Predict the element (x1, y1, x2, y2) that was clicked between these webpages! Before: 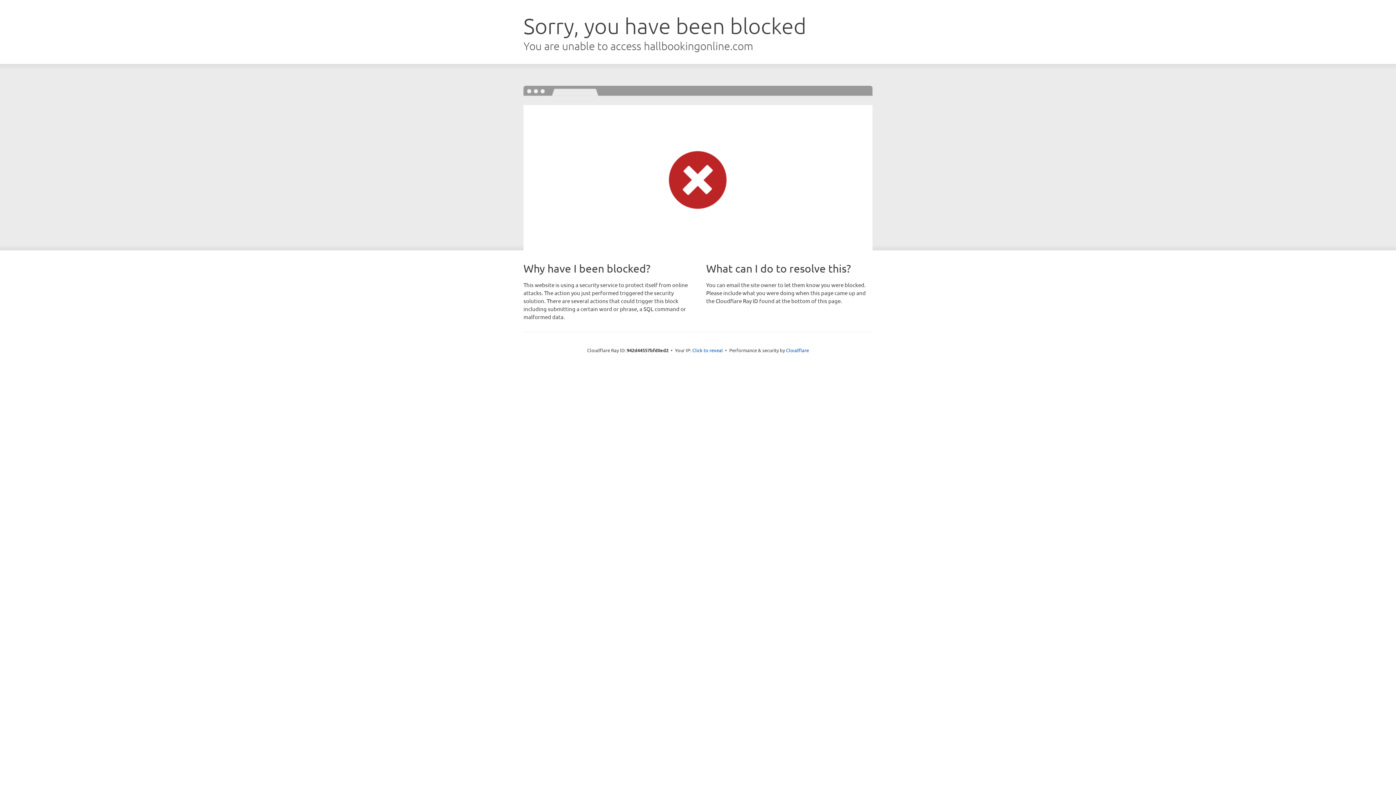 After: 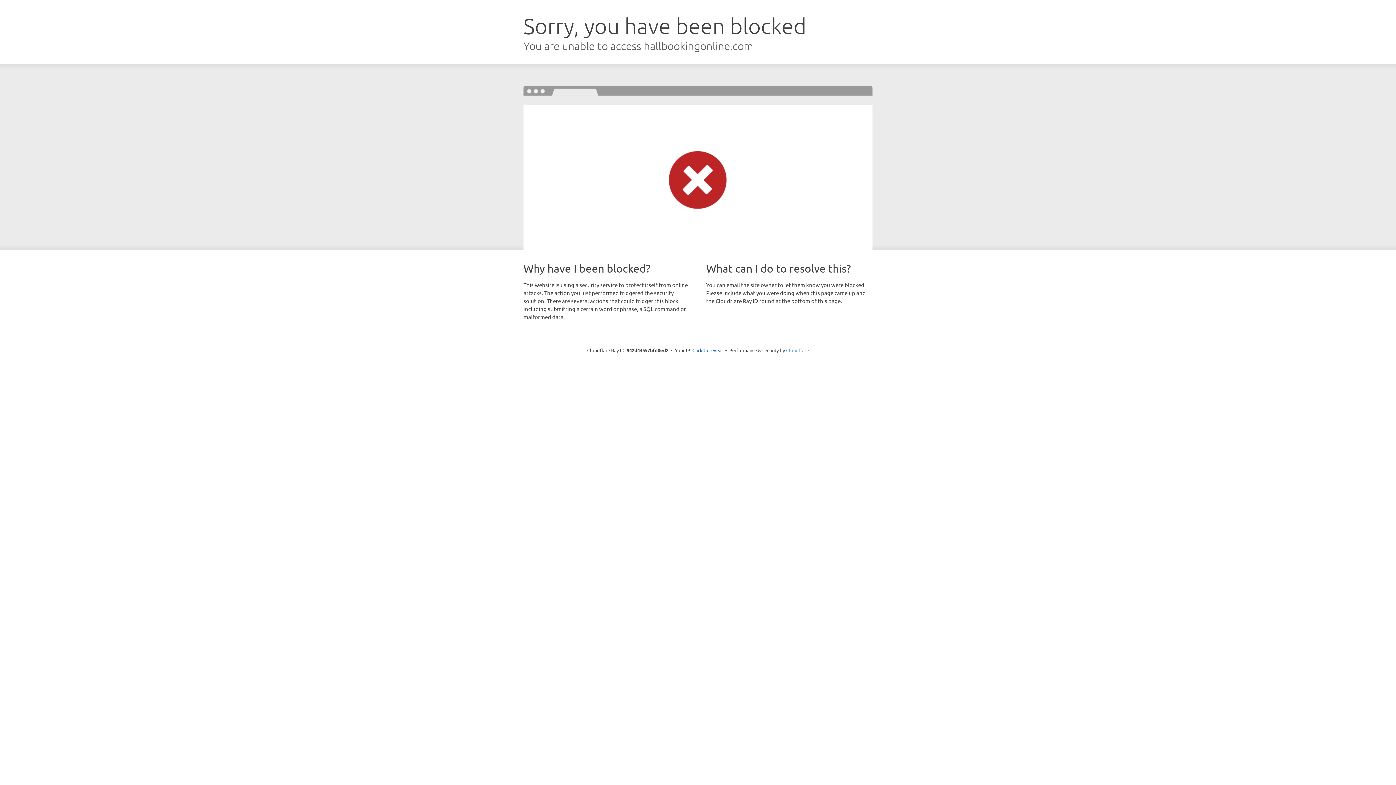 Action: bbox: (786, 347, 809, 353) label: Cloudflare